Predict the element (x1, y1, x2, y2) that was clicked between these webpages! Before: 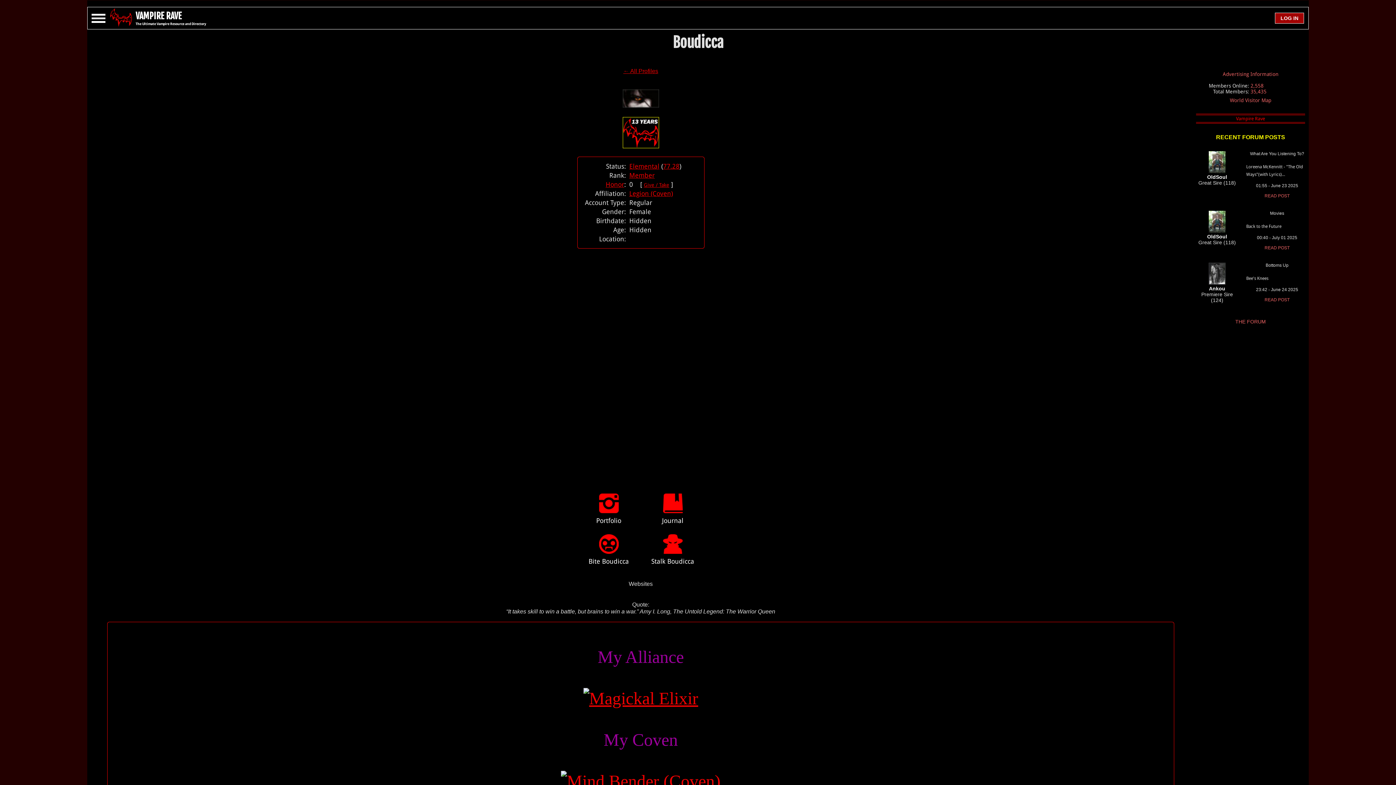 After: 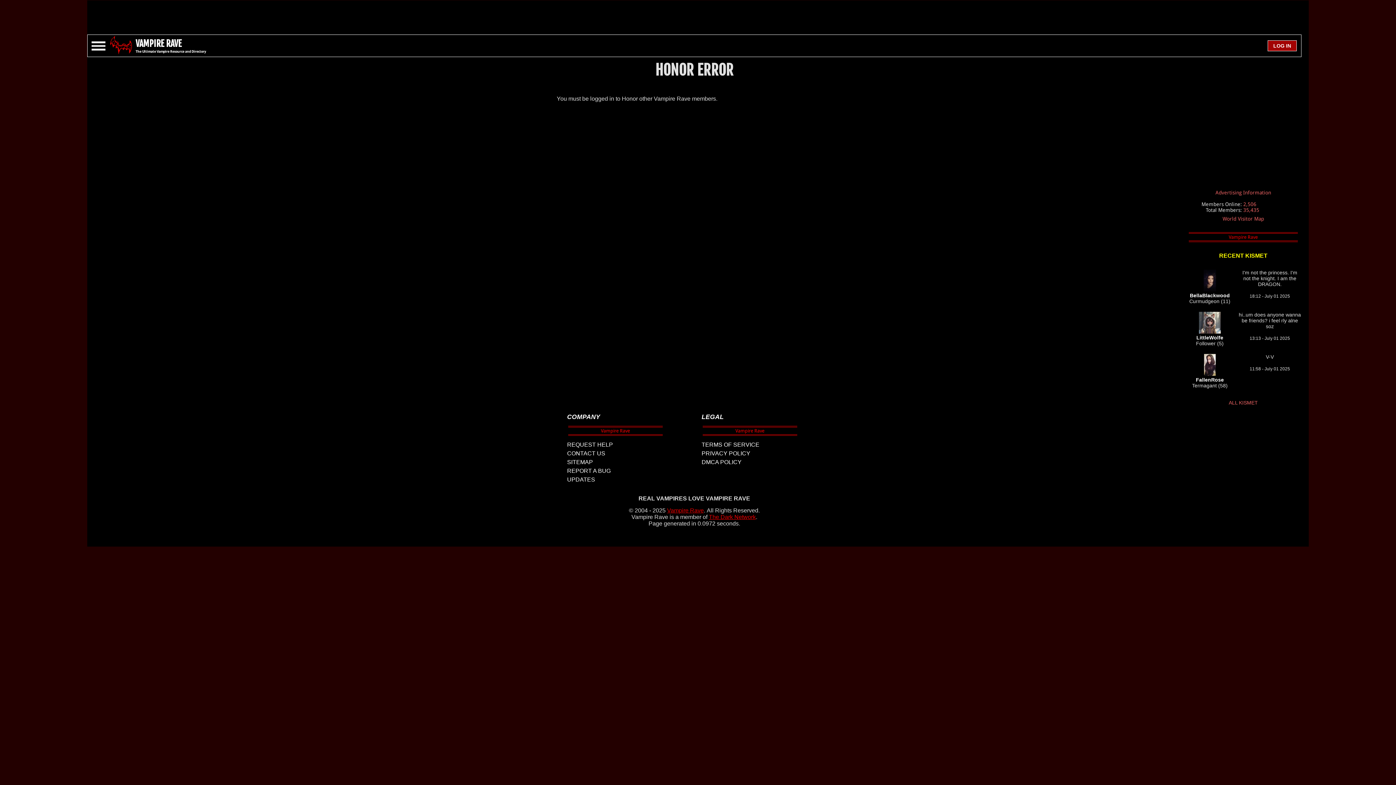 Action: label: Give / Take bbox: (644, 180, 669, 188)